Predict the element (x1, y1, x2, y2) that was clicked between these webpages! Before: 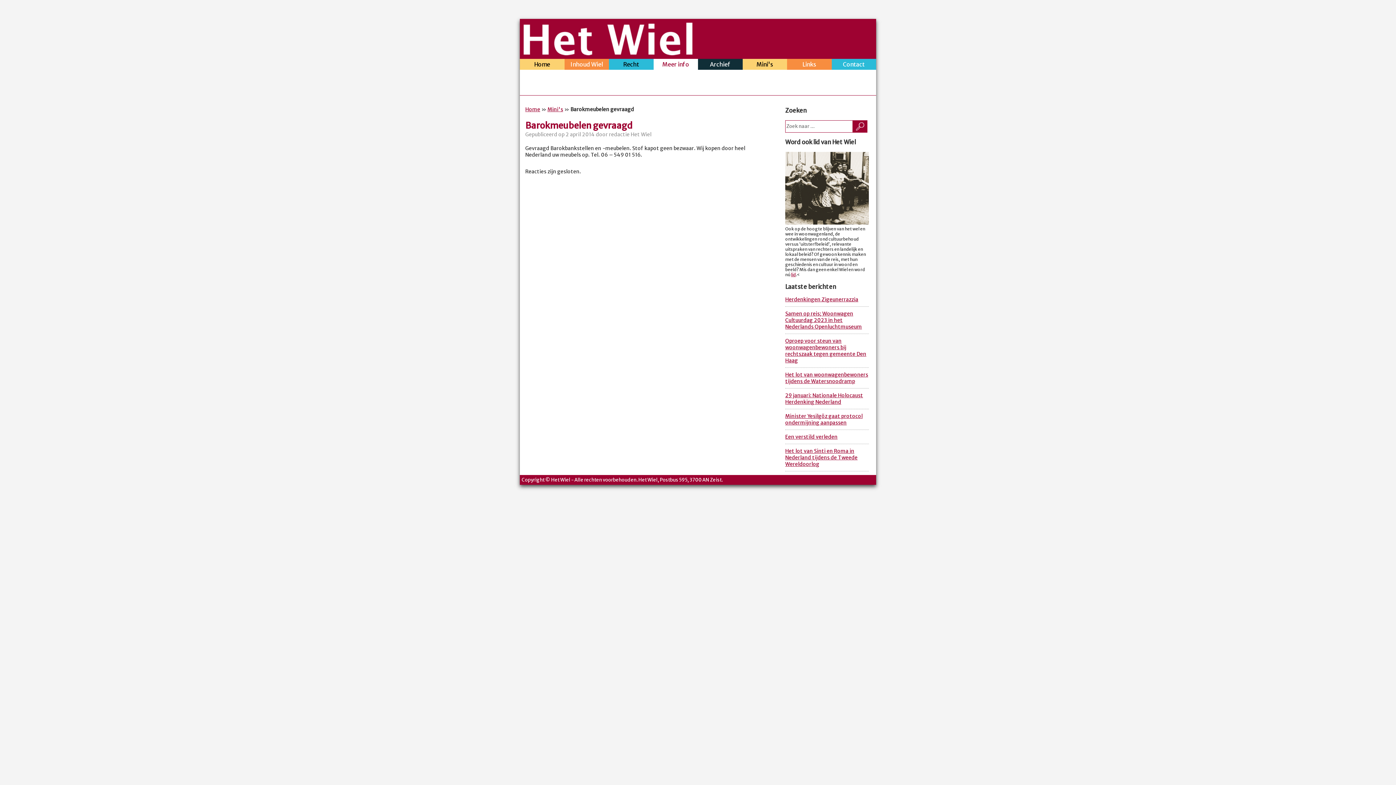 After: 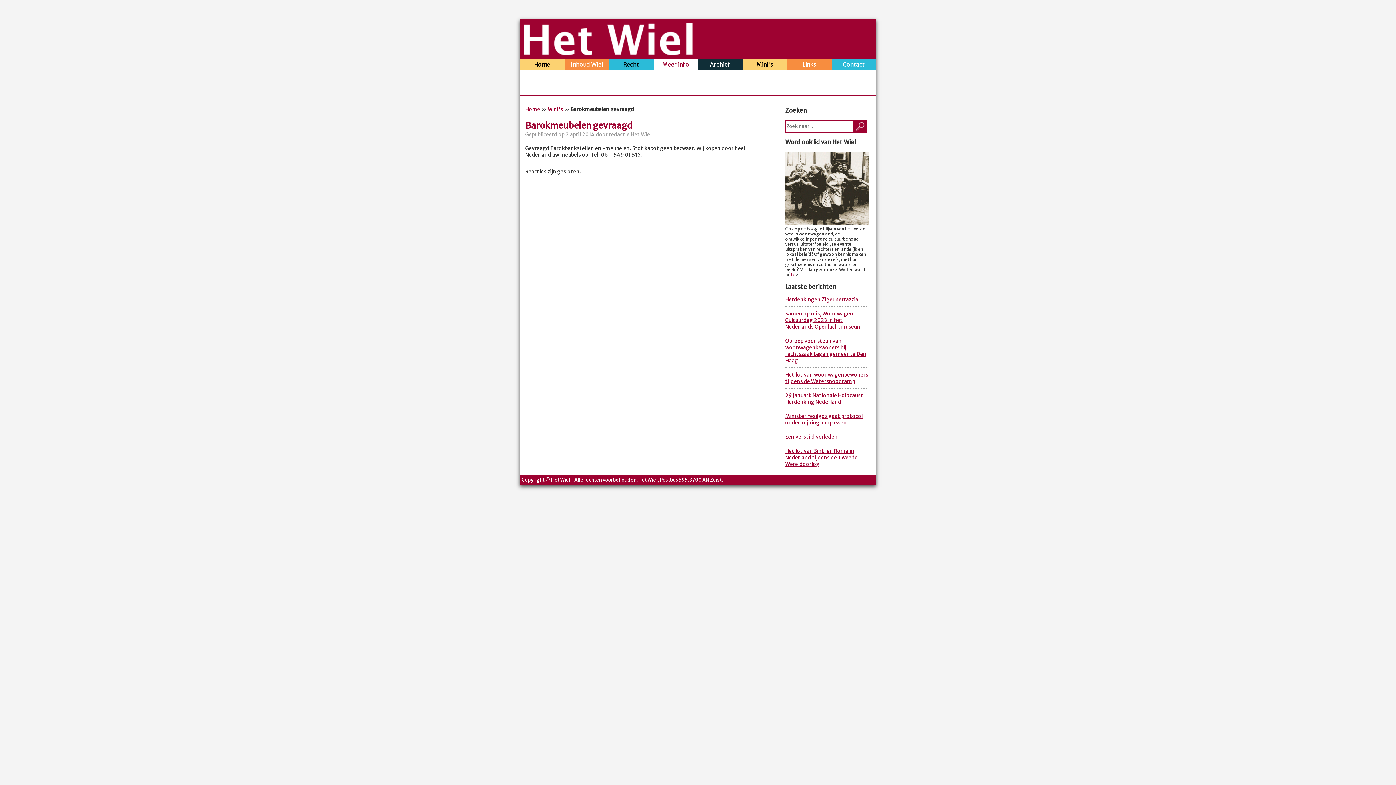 Action: bbox: (525, 119, 632, 131) label: Barokmeubelen gevraagd